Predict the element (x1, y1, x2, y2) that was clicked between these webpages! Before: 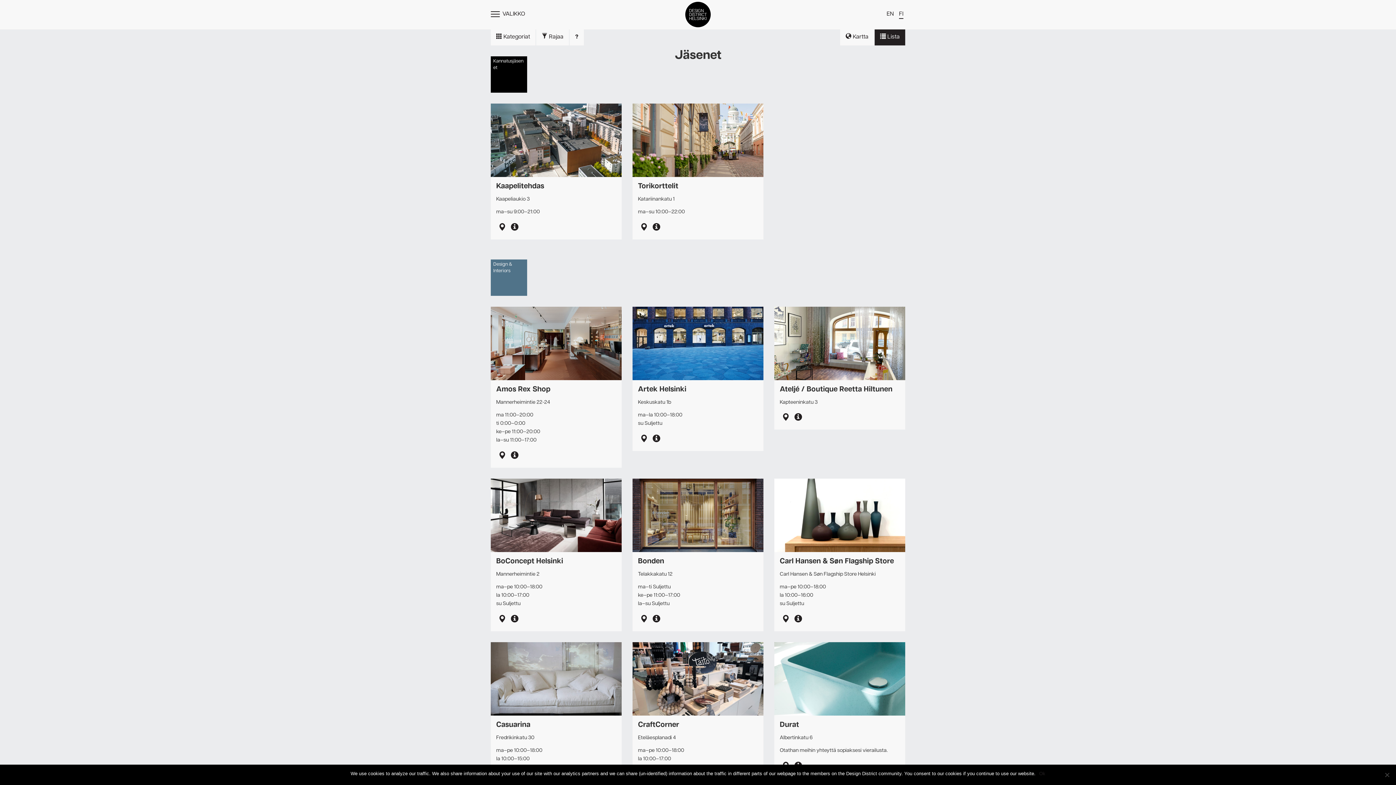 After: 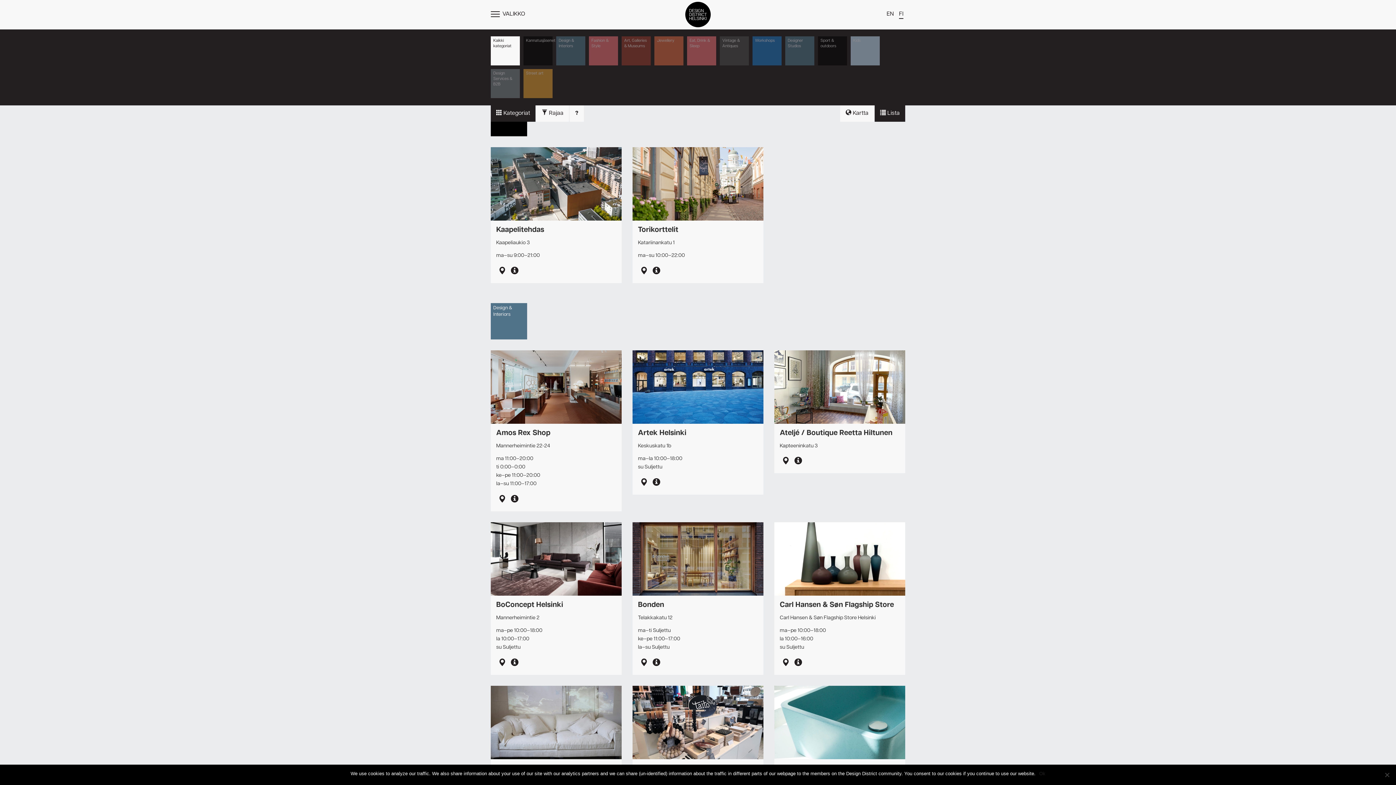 Action: bbox: (490, 29, 535, 45) label:  Kategoriat